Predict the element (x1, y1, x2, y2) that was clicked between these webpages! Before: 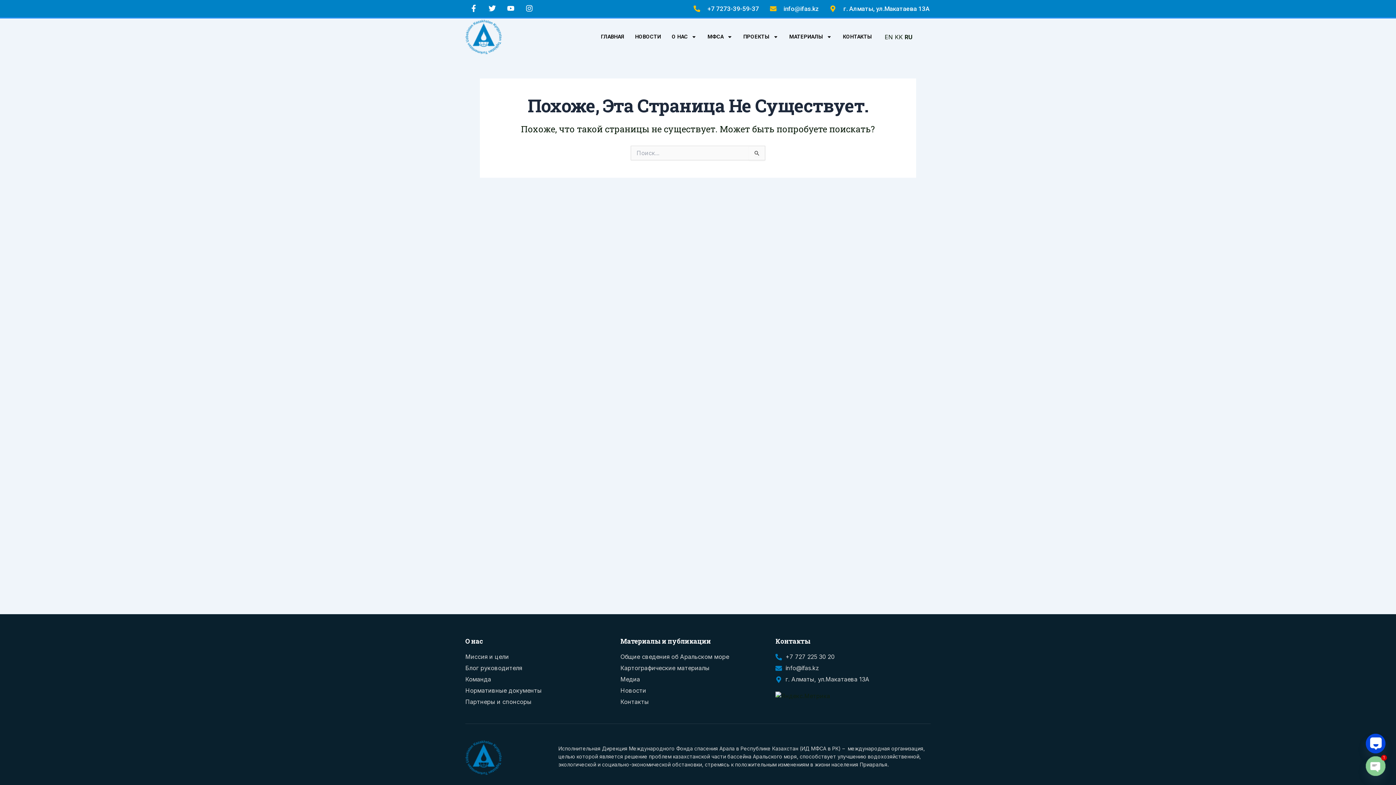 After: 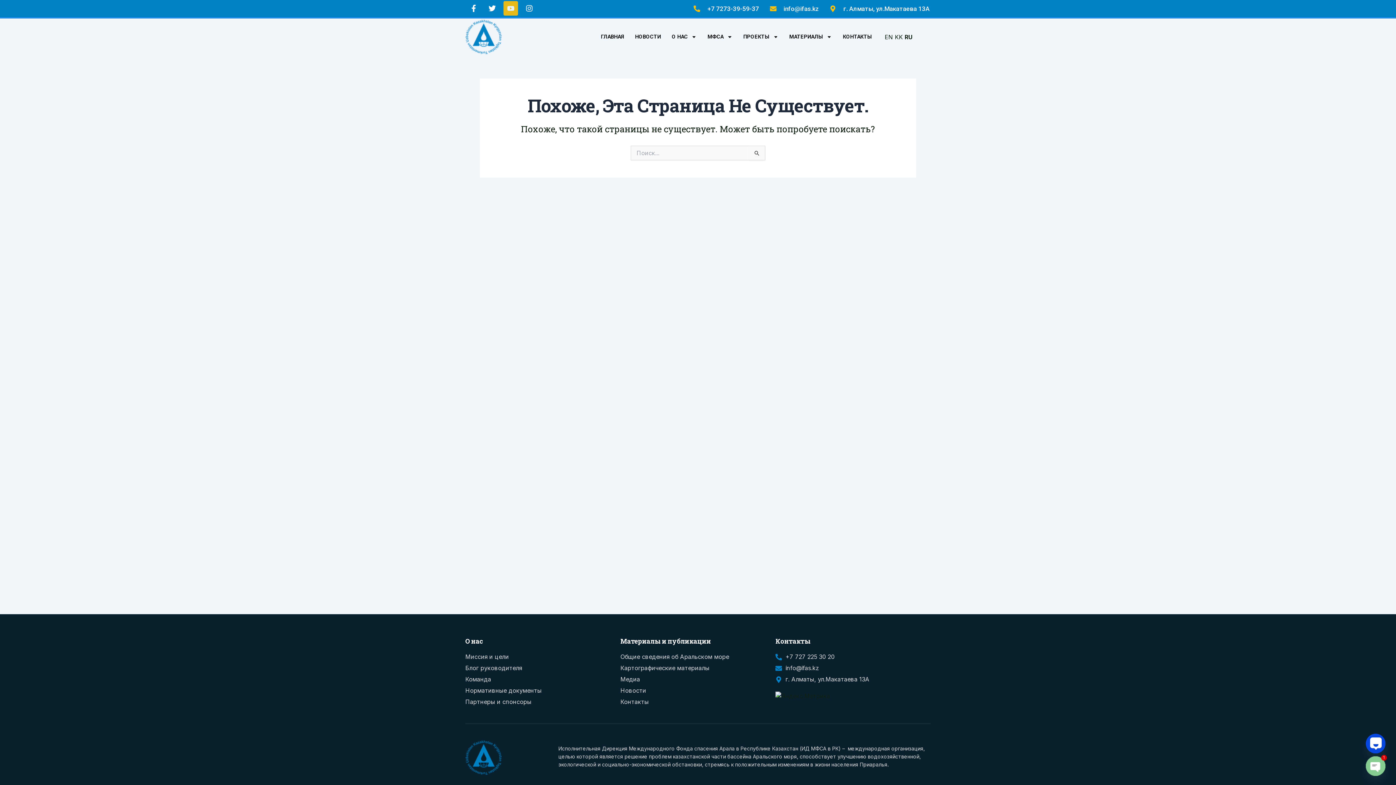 Action: label: Youtube bbox: (503, 1, 518, 15)